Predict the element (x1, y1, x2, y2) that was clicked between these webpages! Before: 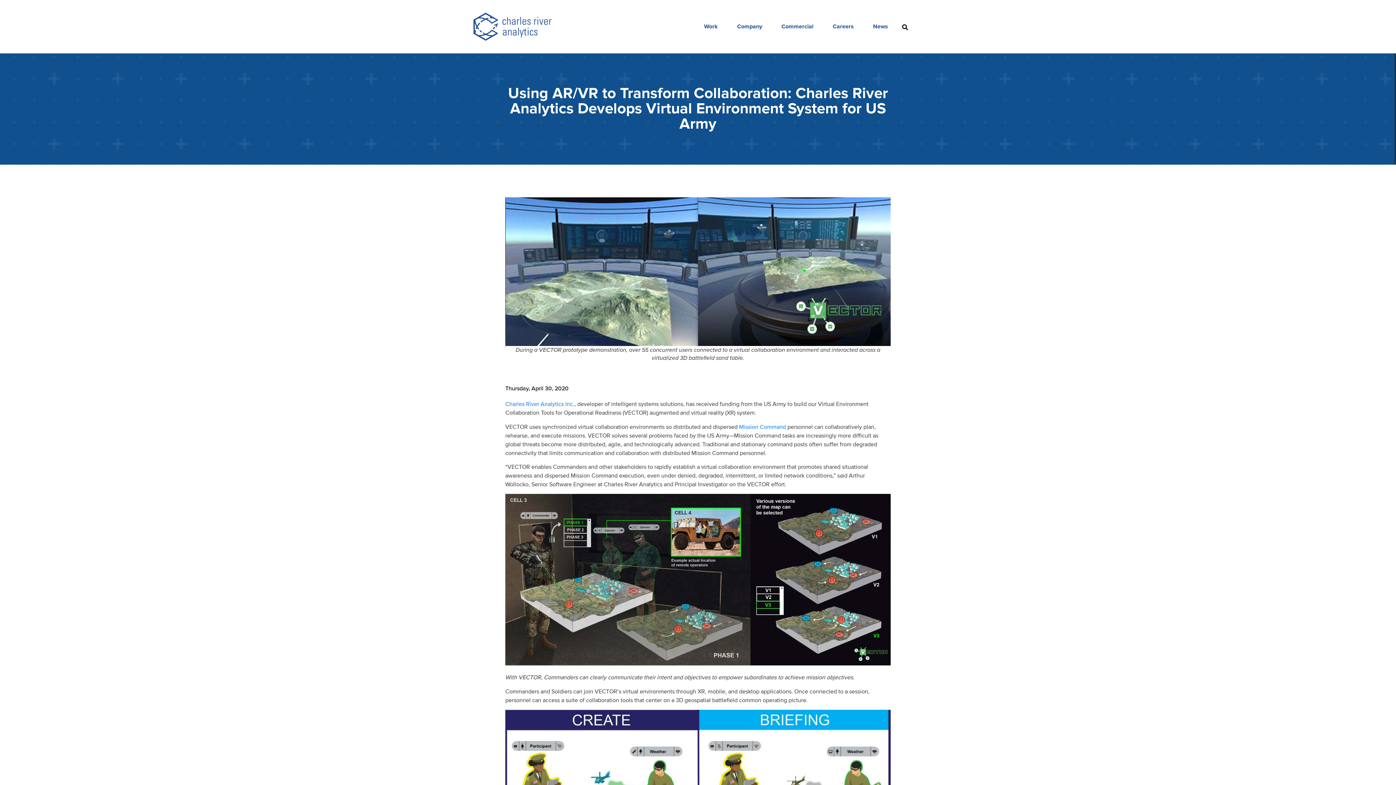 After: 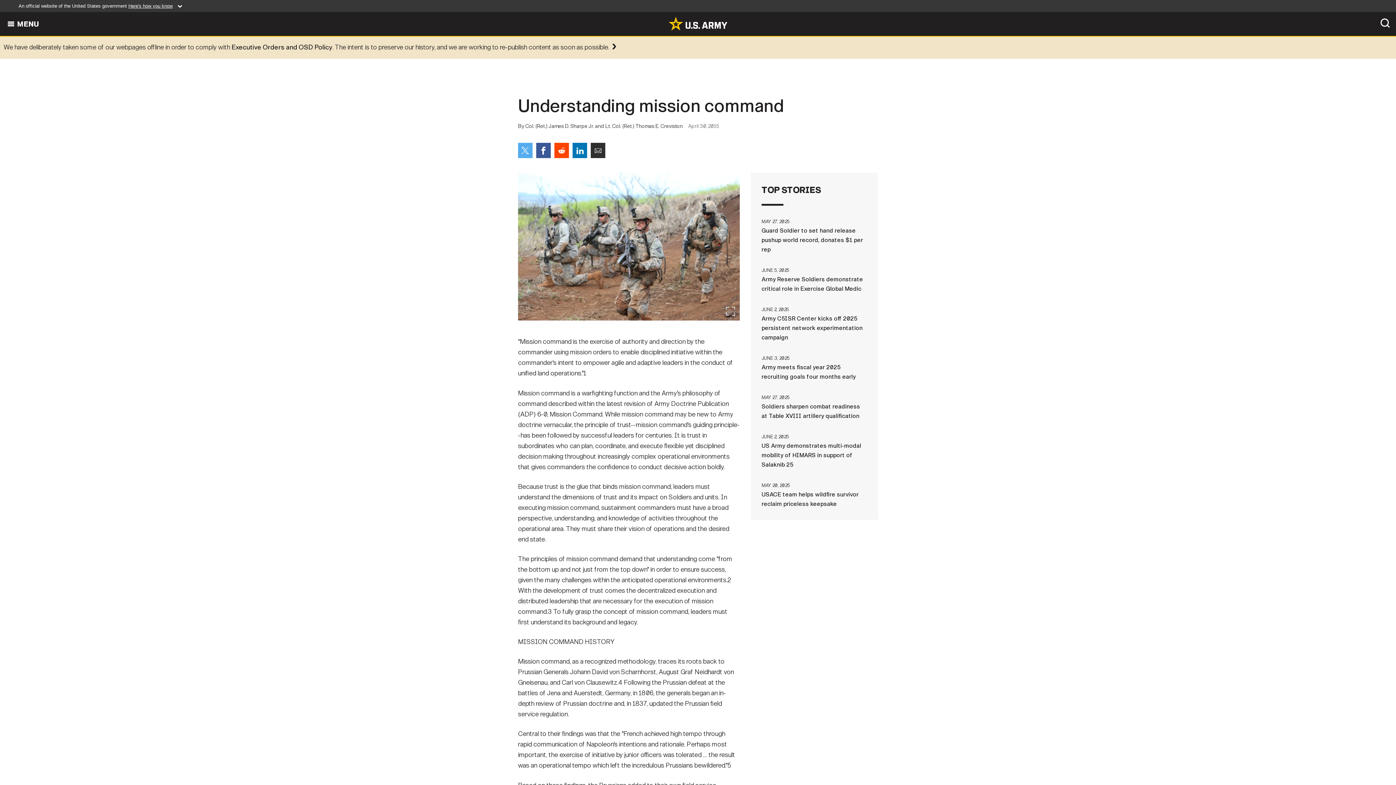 Action: label: Mission Command bbox: (739, 422, 786, 431)